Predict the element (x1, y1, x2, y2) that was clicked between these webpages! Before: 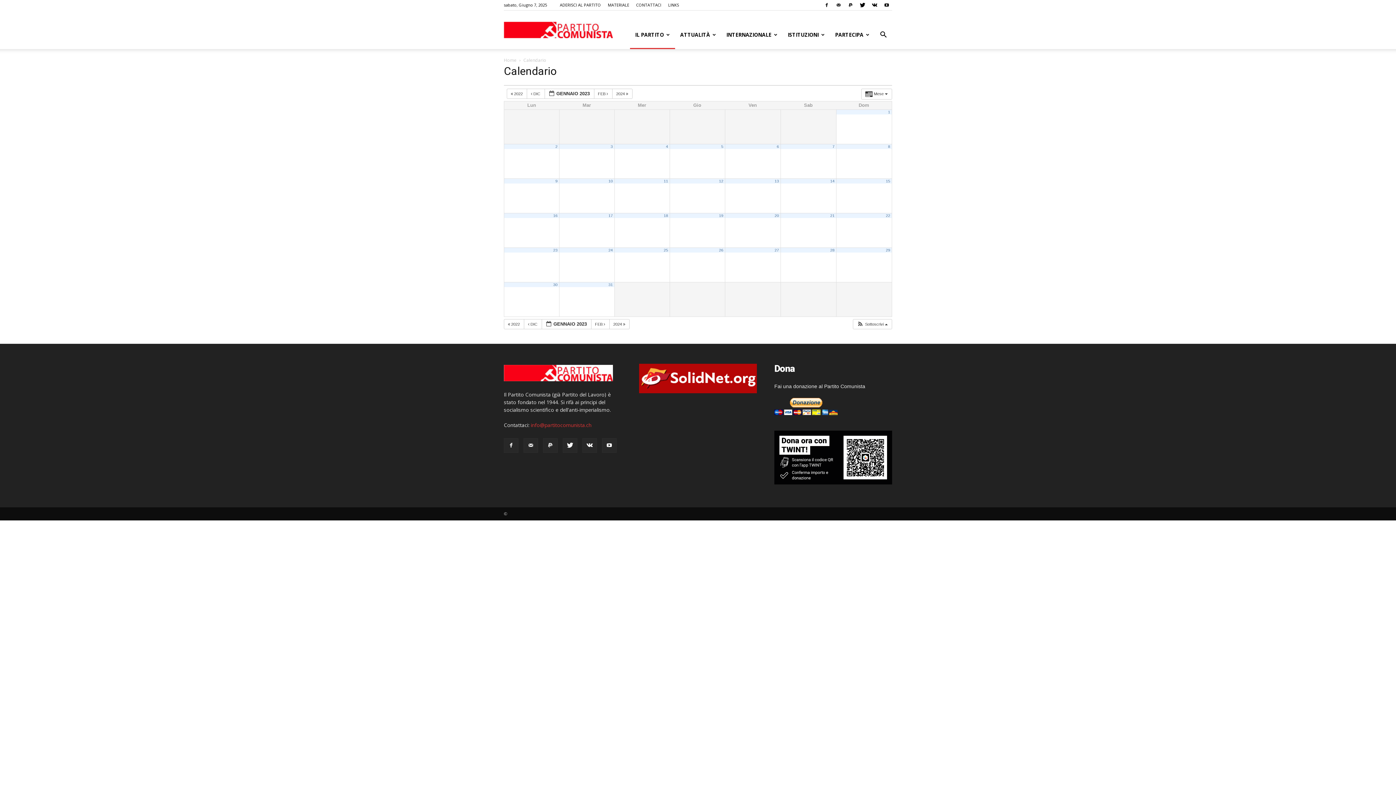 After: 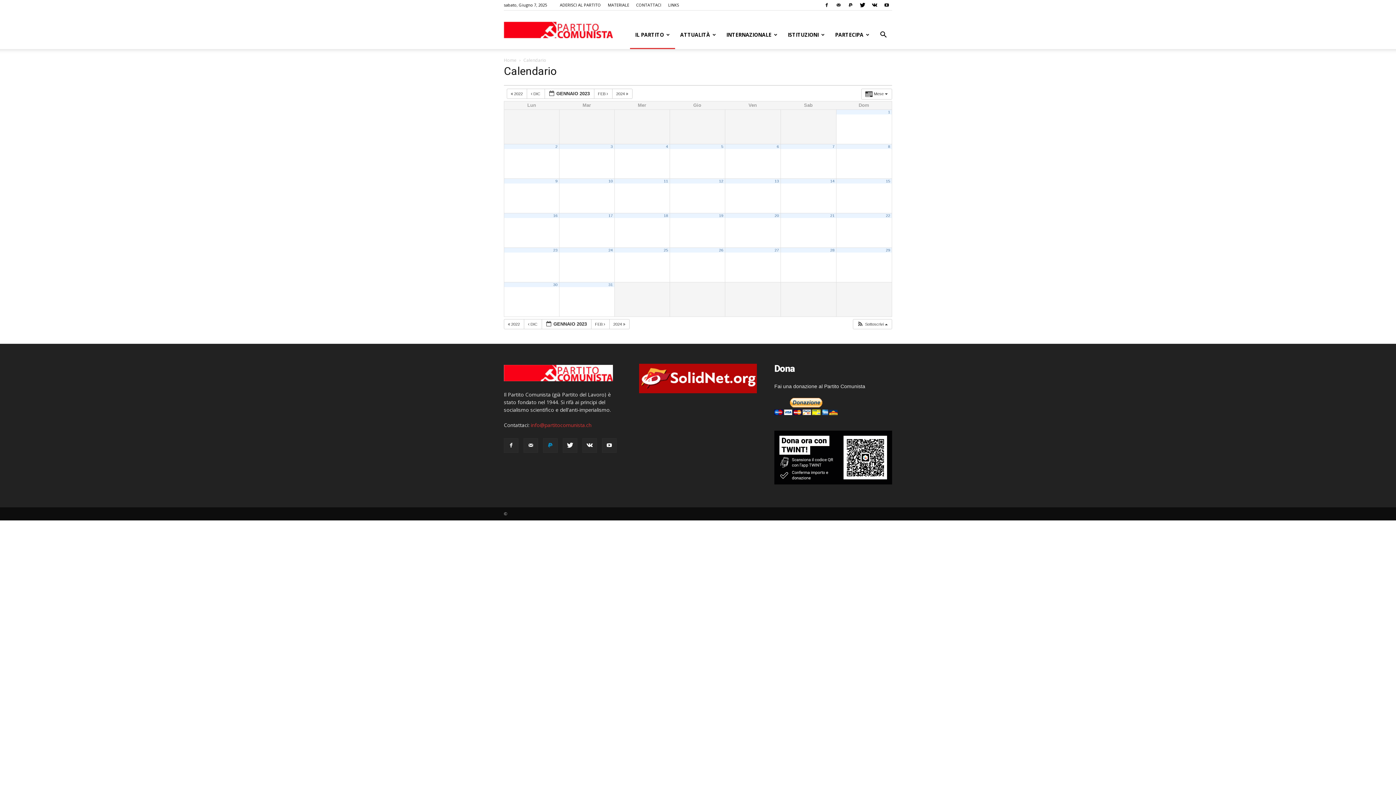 Action: bbox: (543, 438, 557, 453)